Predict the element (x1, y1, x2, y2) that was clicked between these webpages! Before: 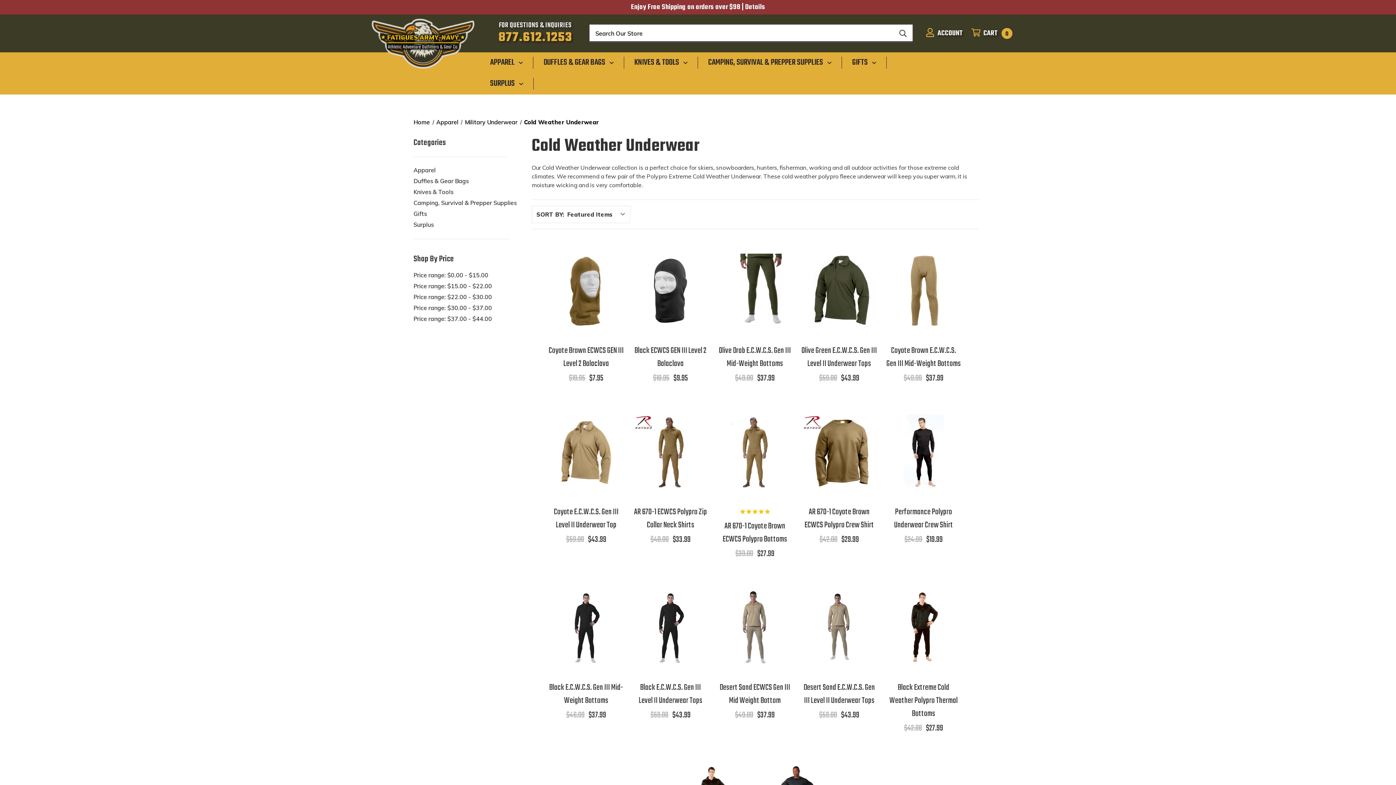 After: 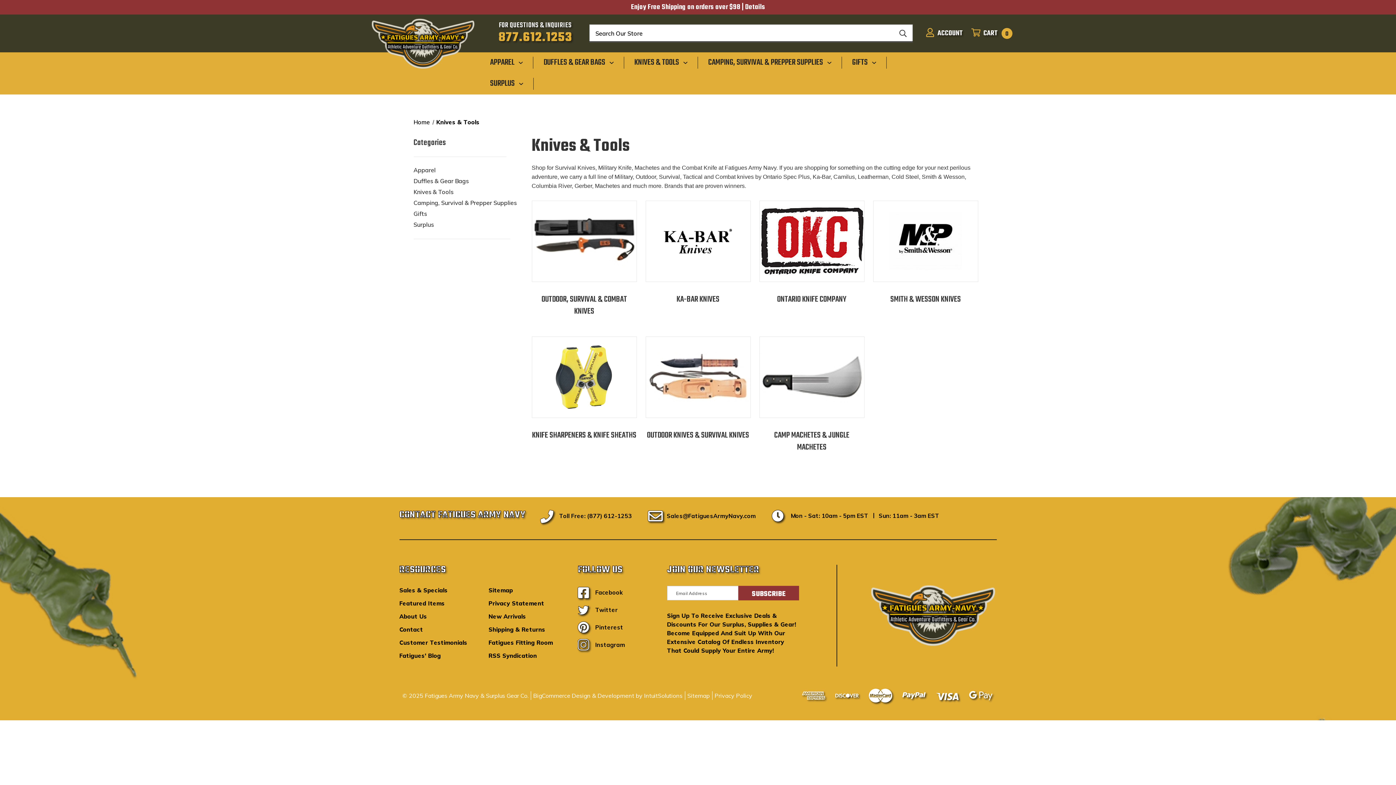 Action: label: Knives & Tools bbox: (624, 52, 698, 72)